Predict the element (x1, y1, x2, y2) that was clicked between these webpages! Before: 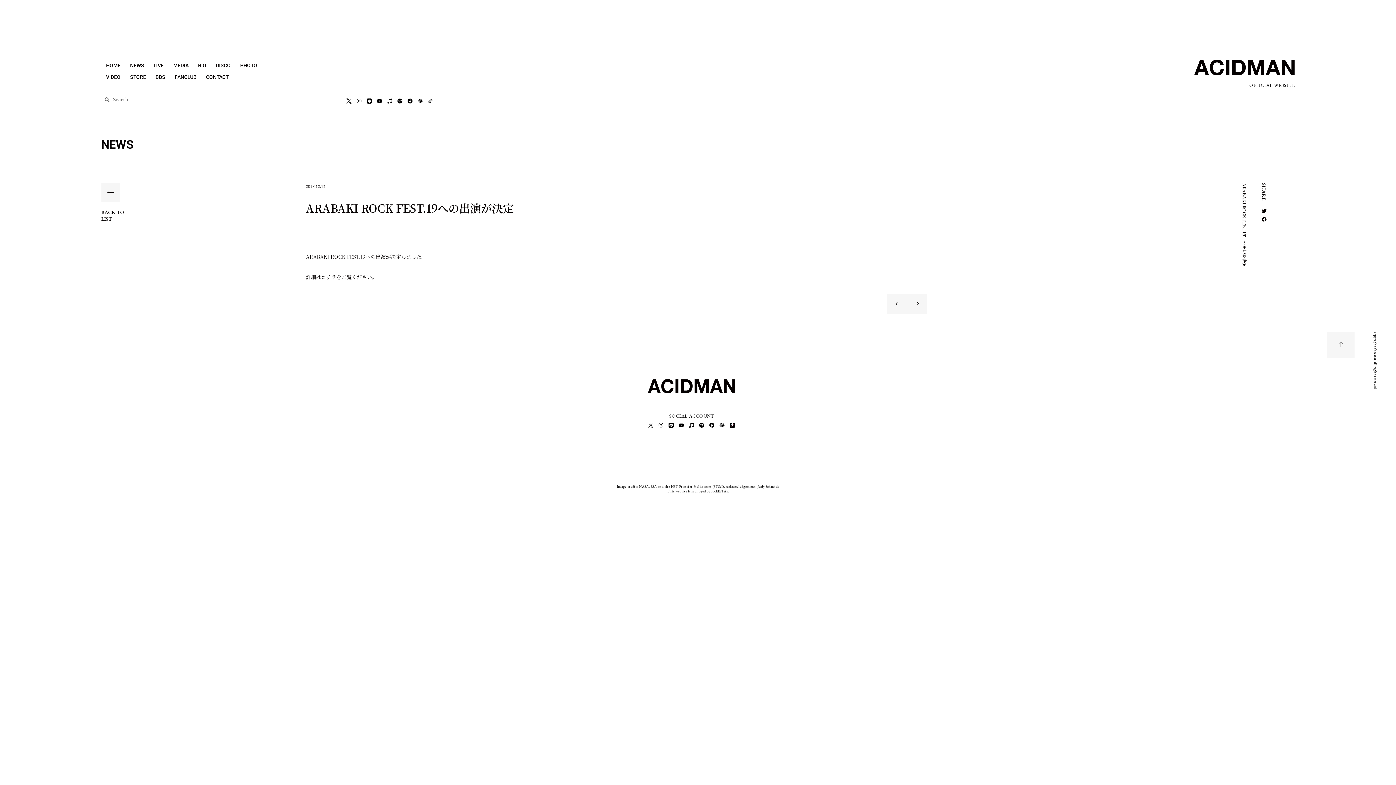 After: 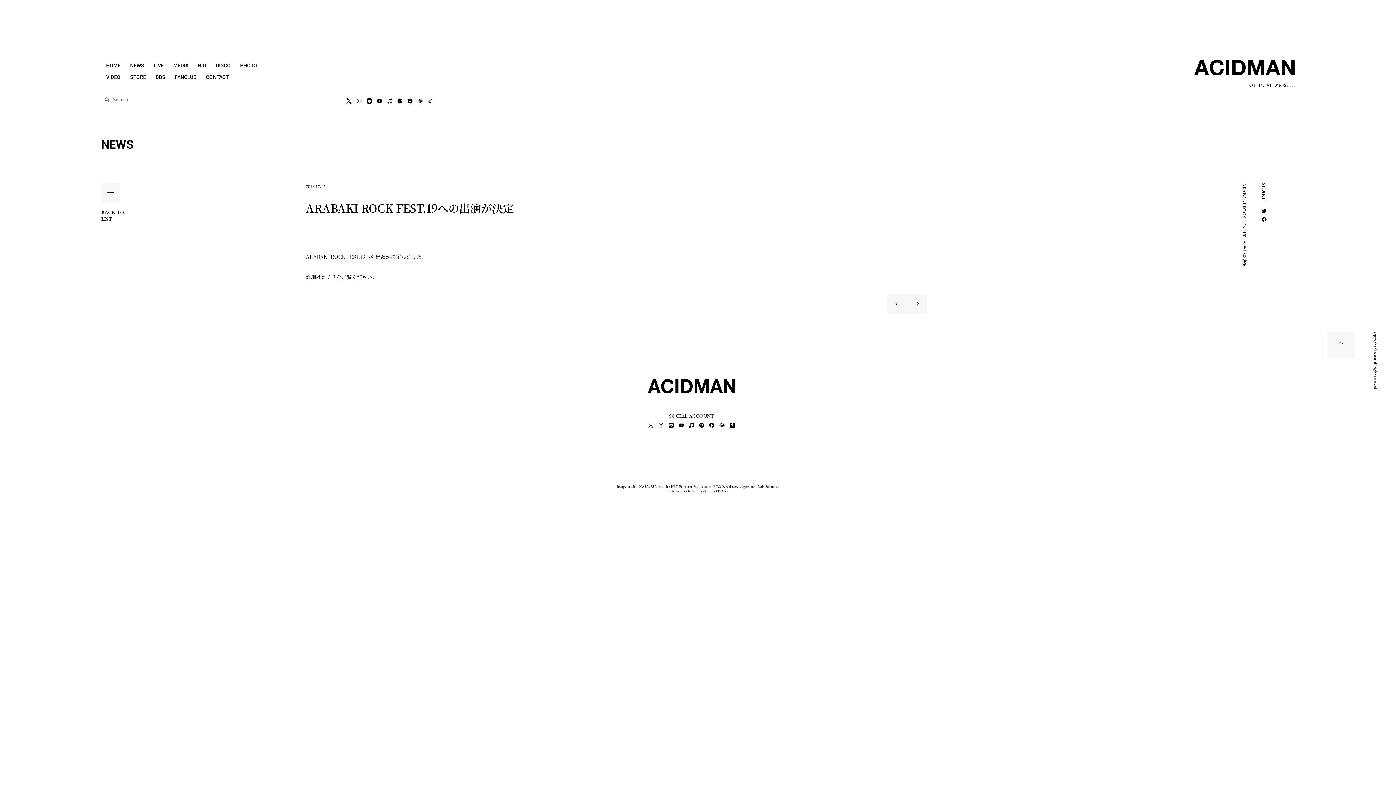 Action: bbox: (415, 95, 425, 106)